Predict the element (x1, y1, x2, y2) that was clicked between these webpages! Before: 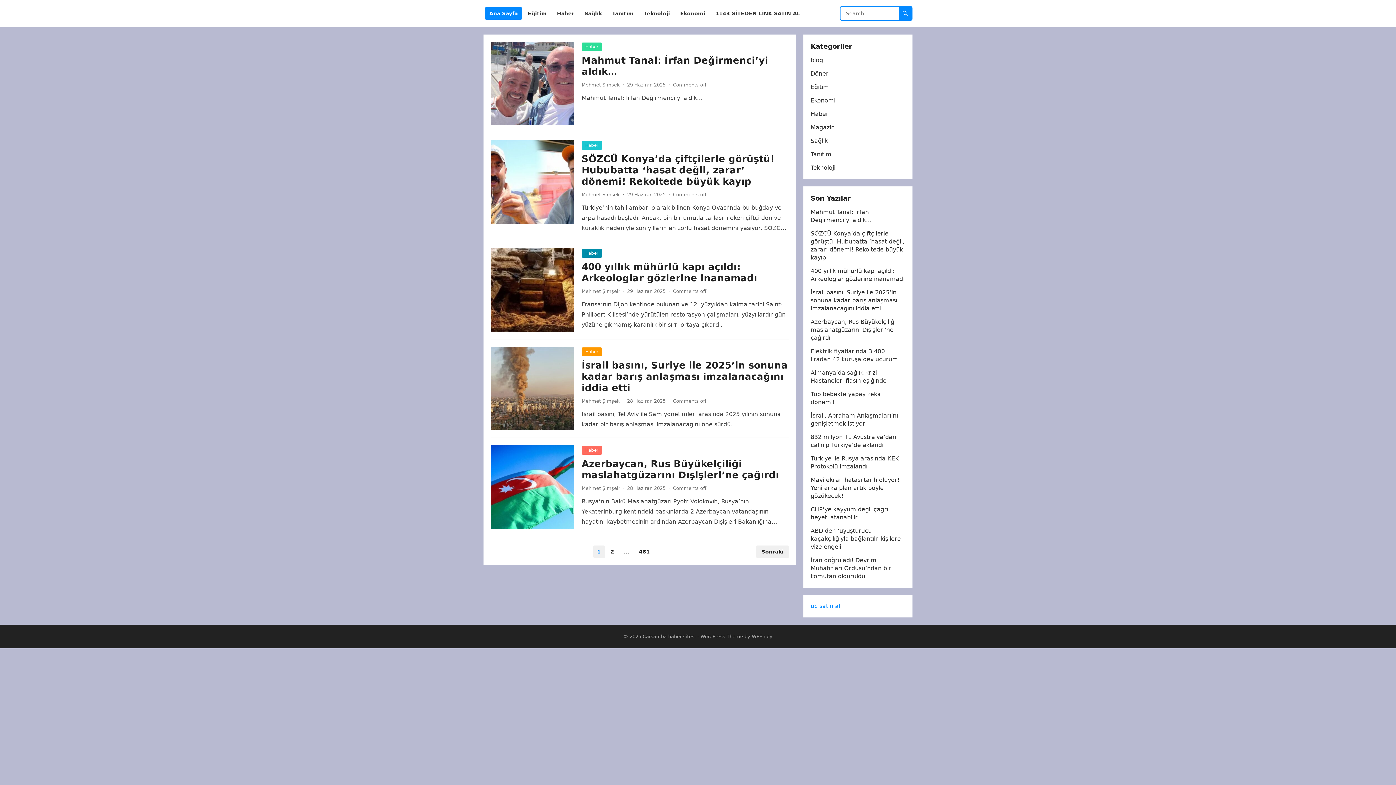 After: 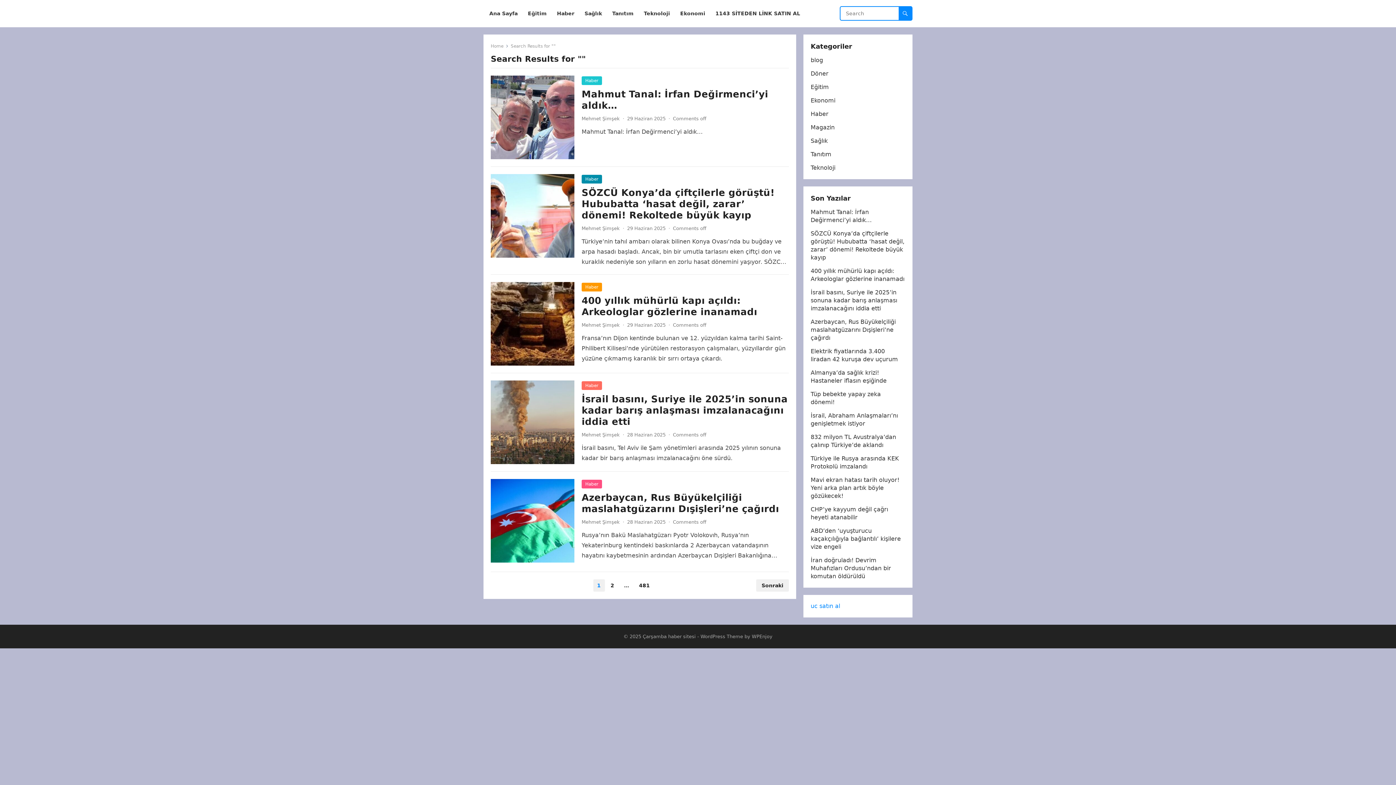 Action: bbox: (898, 6, 912, 20)